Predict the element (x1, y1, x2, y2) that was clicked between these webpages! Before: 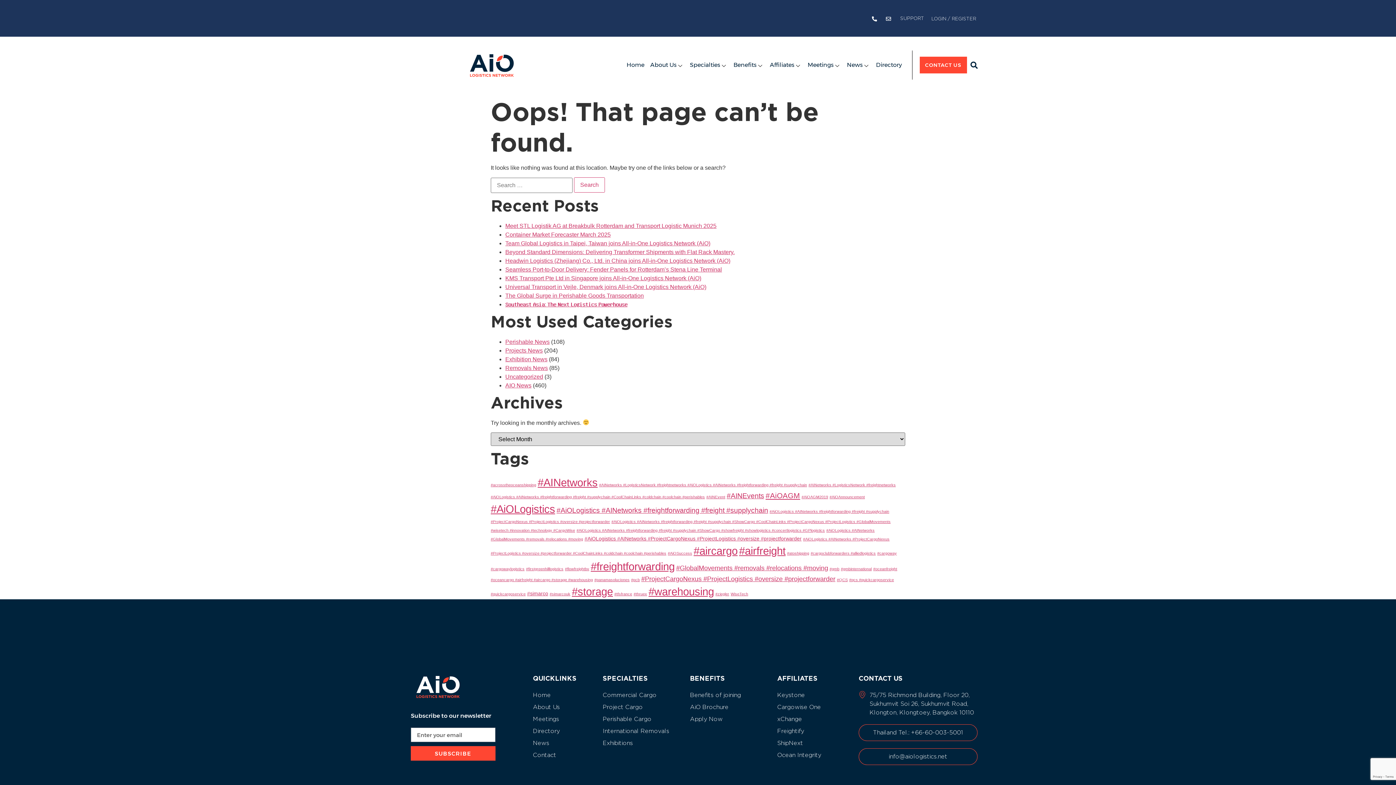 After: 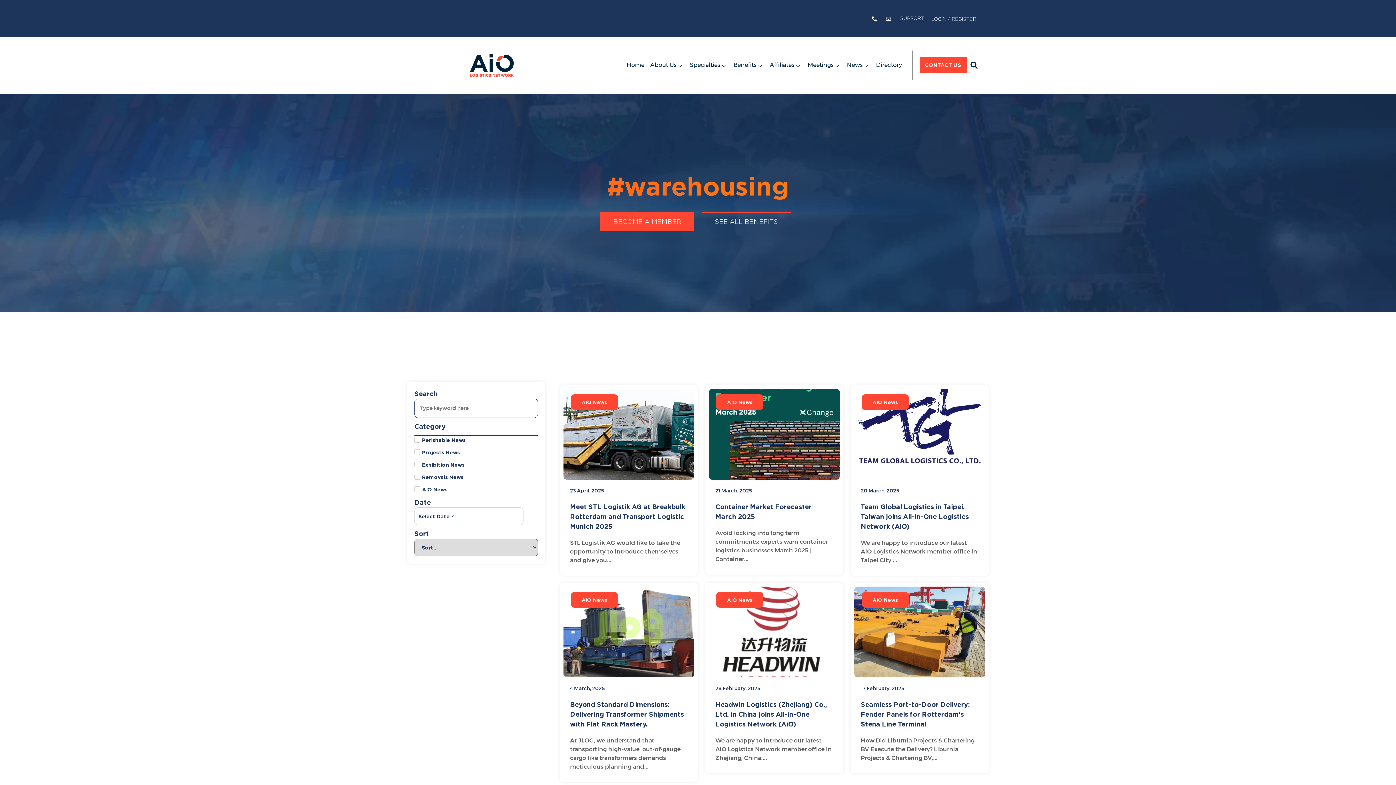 Action: bbox: (648, 585, 714, 597) label: #warehousing (21 items)